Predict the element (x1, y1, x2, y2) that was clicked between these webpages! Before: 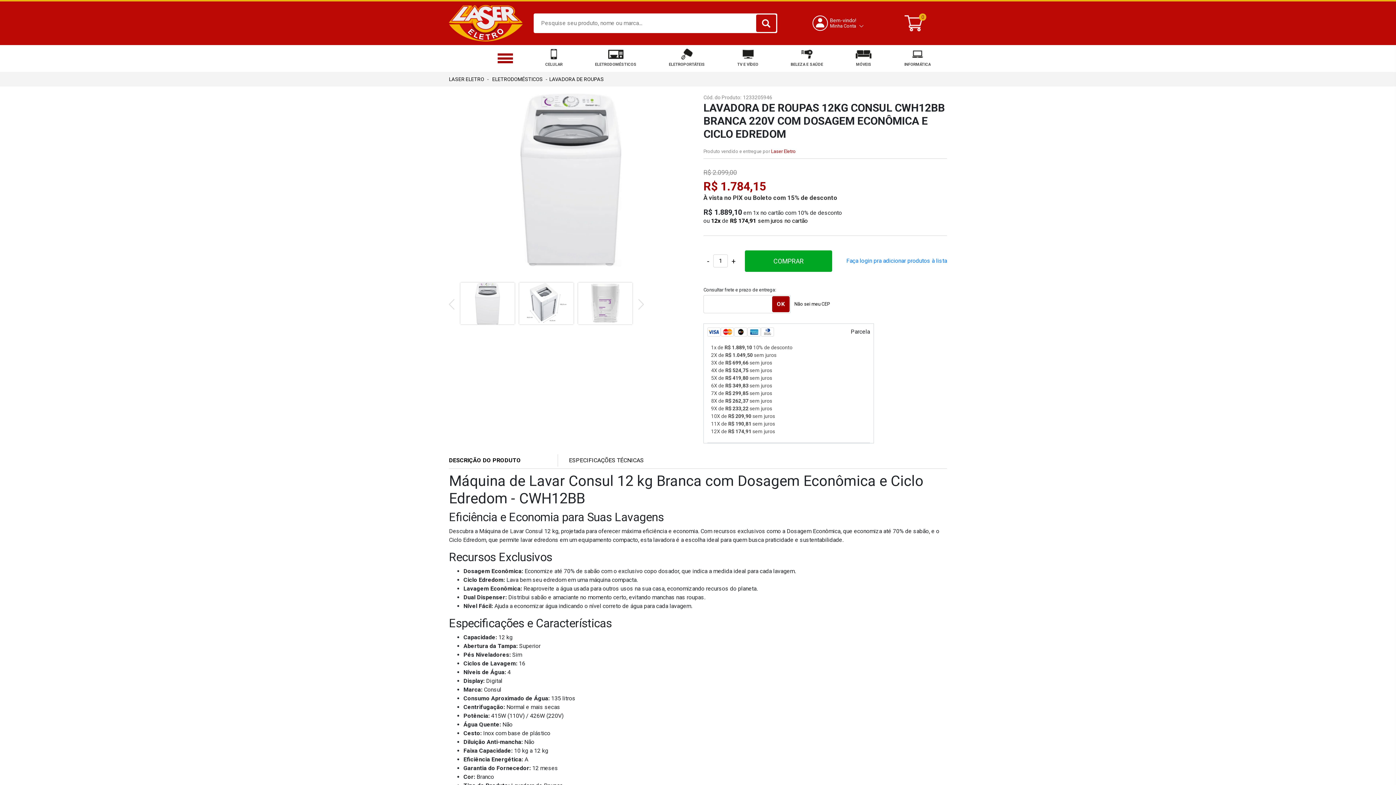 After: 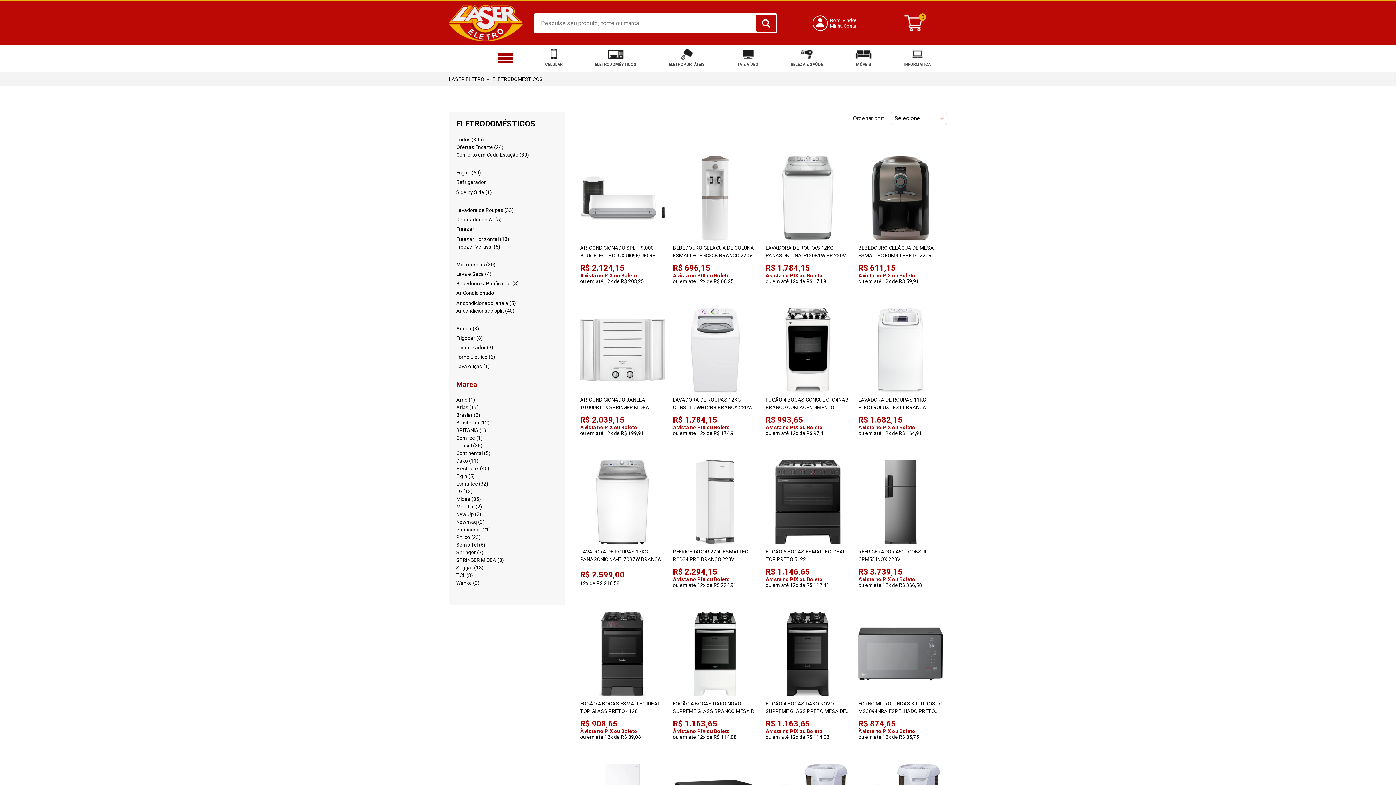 Action: label: ELETRODOMÉSTICOS bbox: (492, 76, 542, 82)